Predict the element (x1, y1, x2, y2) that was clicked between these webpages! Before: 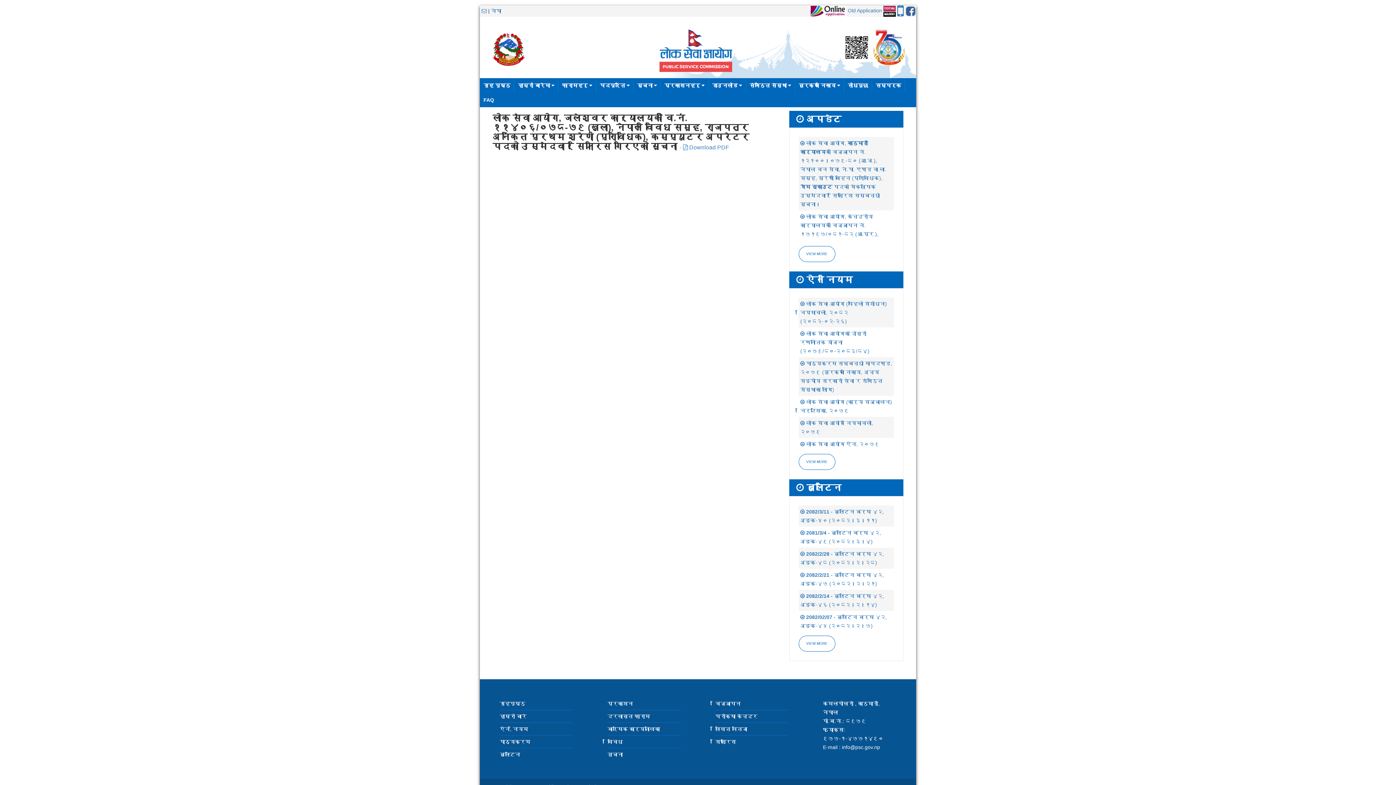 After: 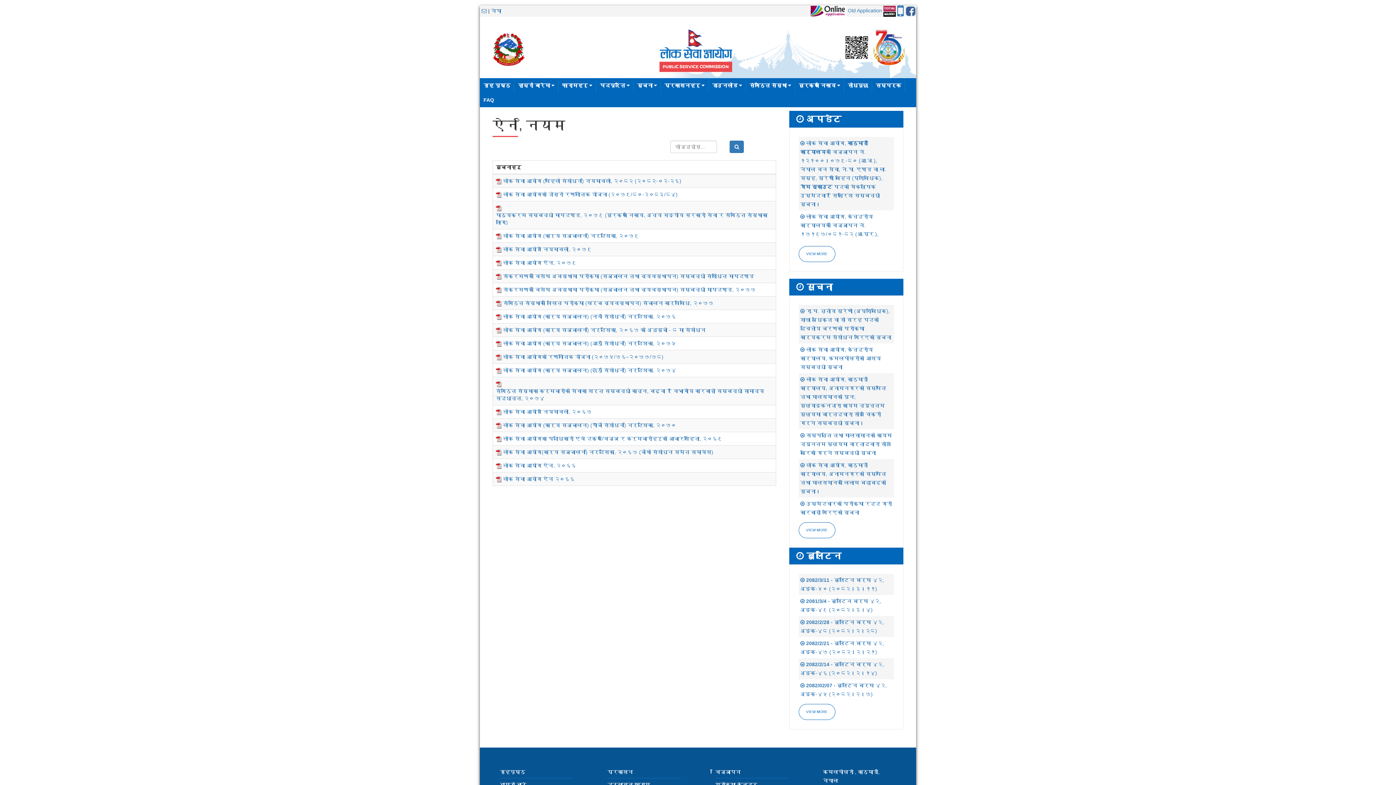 Action: label: VIEW MORE bbox: (798, 454, 835, 470)